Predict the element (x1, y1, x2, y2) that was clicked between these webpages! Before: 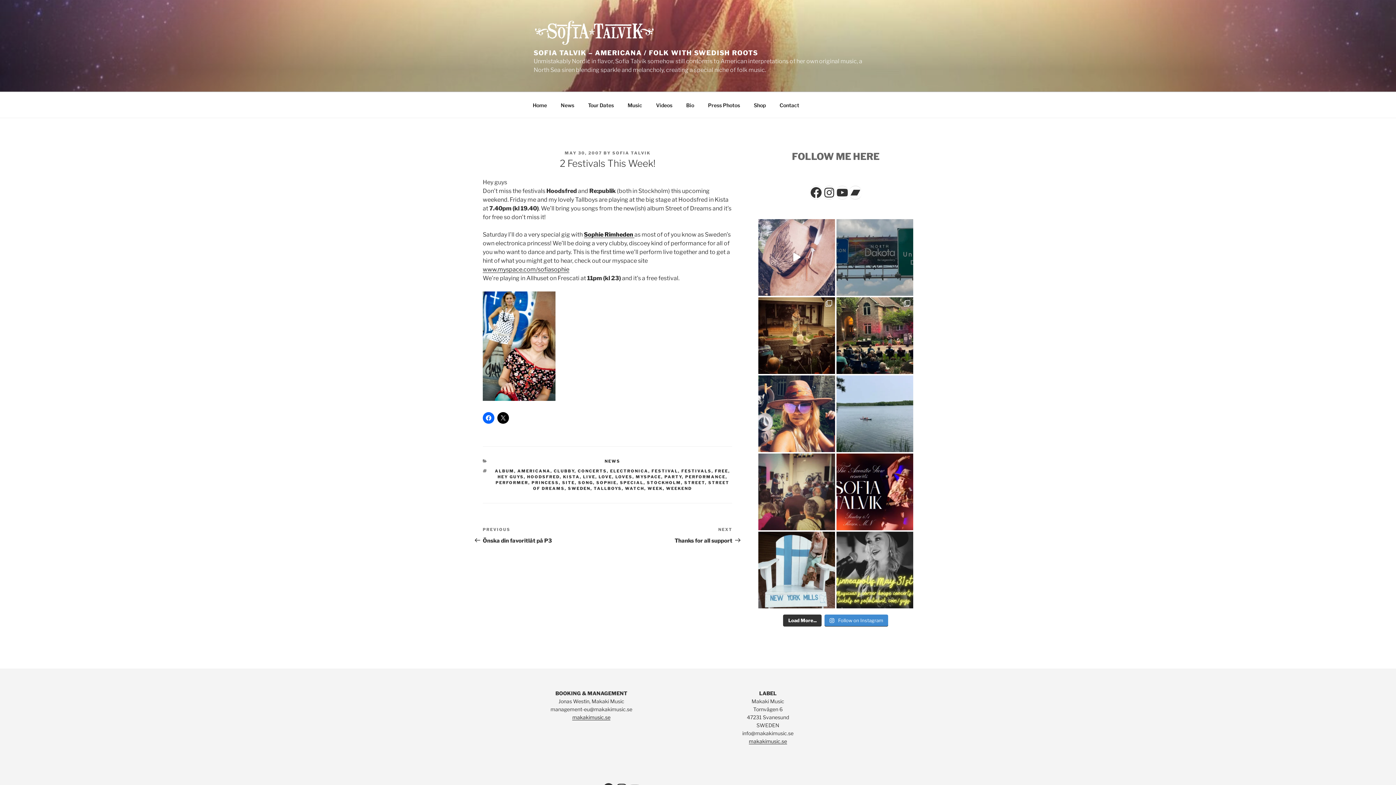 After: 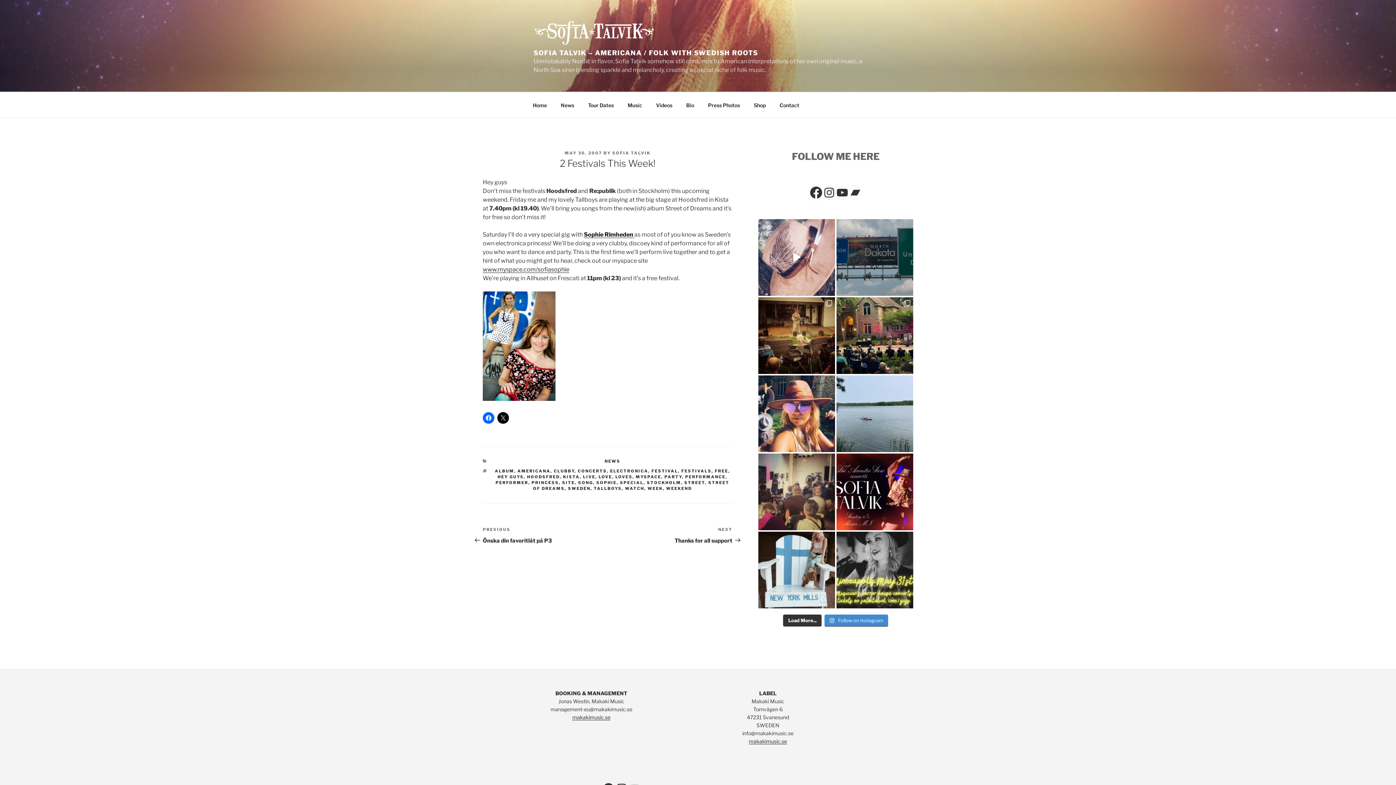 Action: bbox: (809, 186, 822, 199) label: Facebook